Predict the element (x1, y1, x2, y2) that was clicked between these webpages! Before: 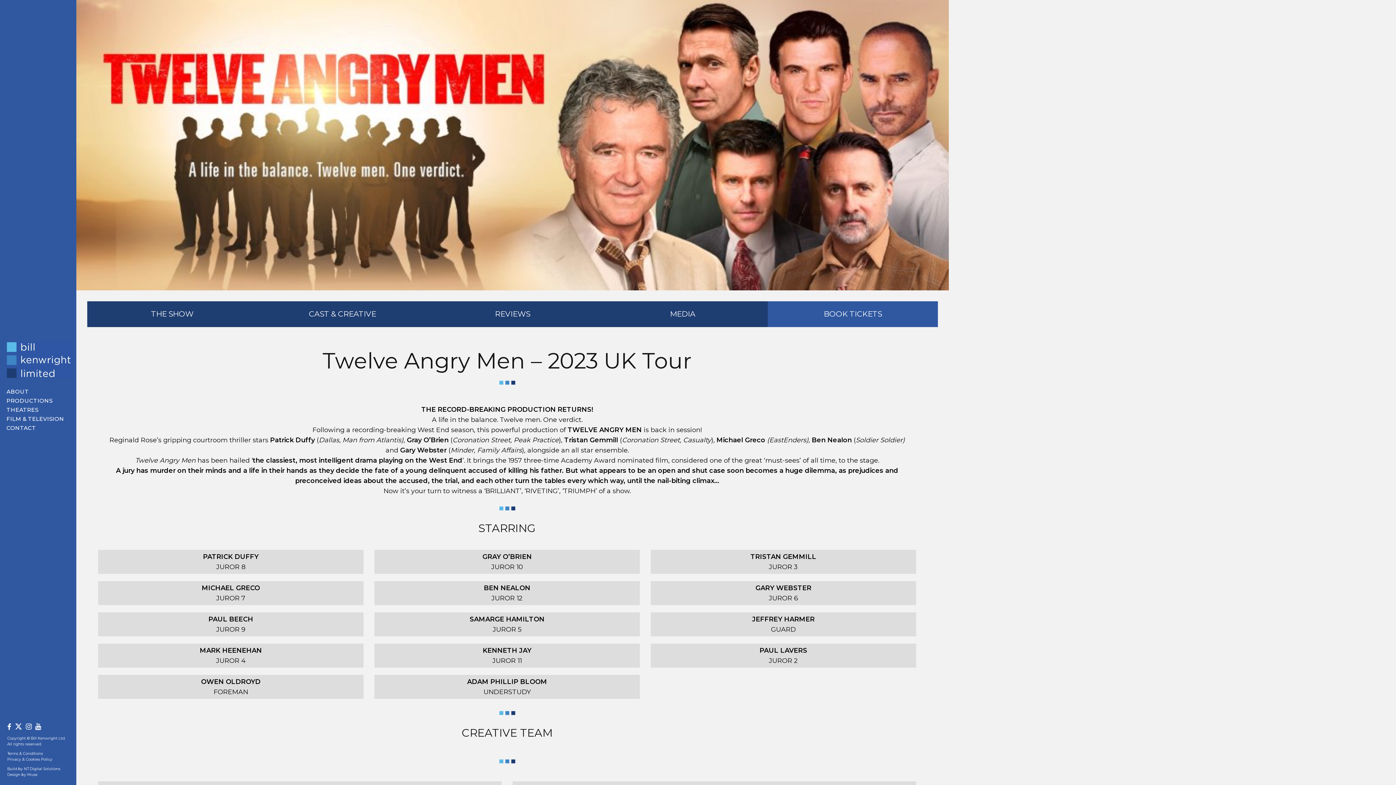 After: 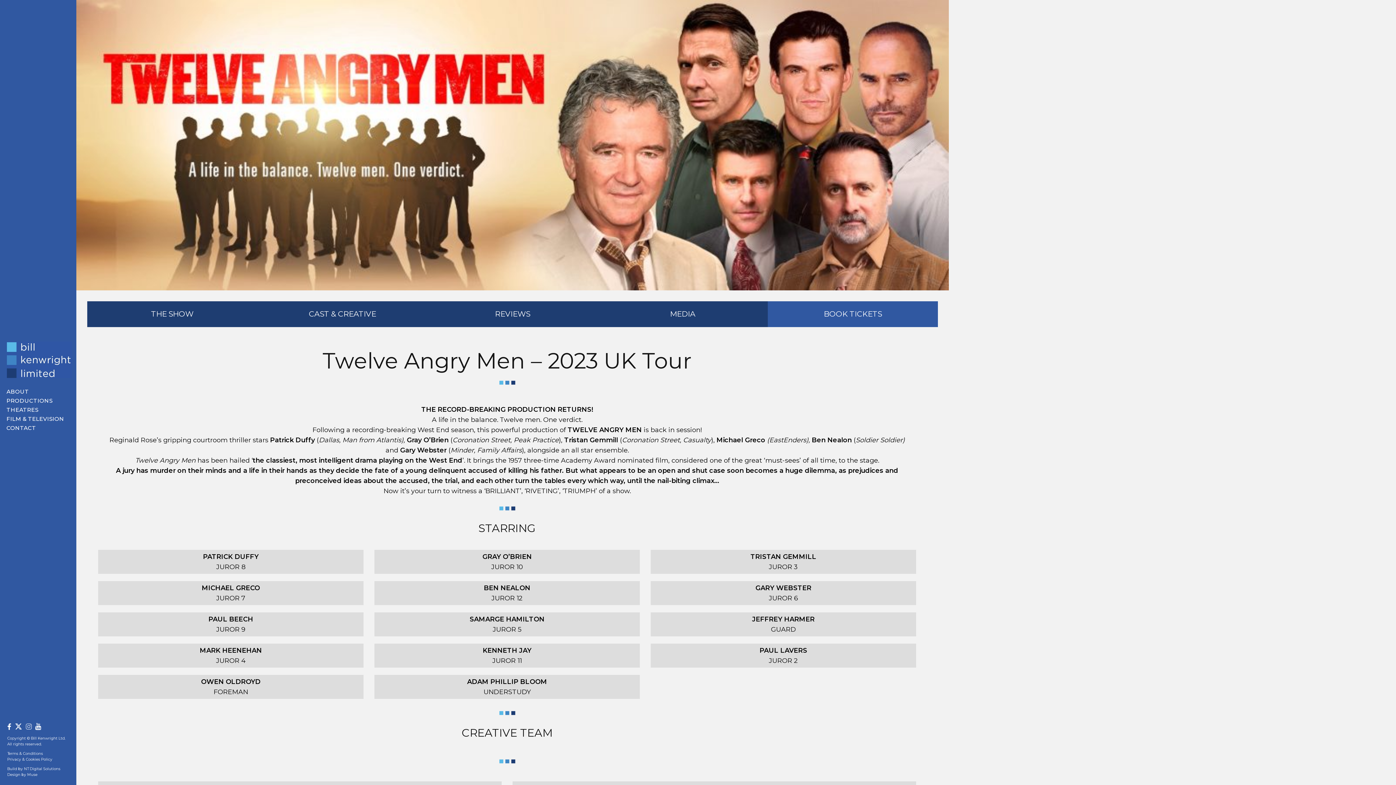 Action: label:   bbox: (25, 722, 33, 731)